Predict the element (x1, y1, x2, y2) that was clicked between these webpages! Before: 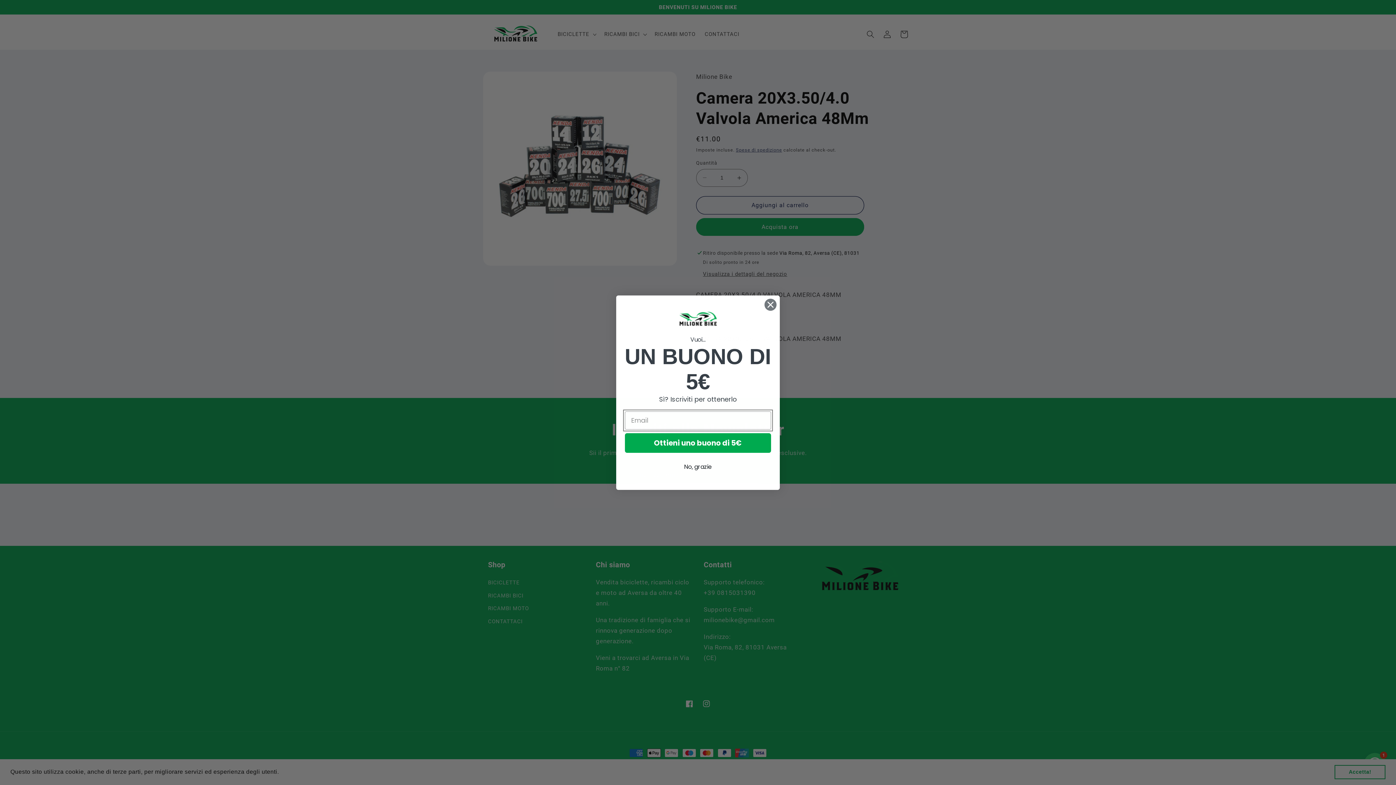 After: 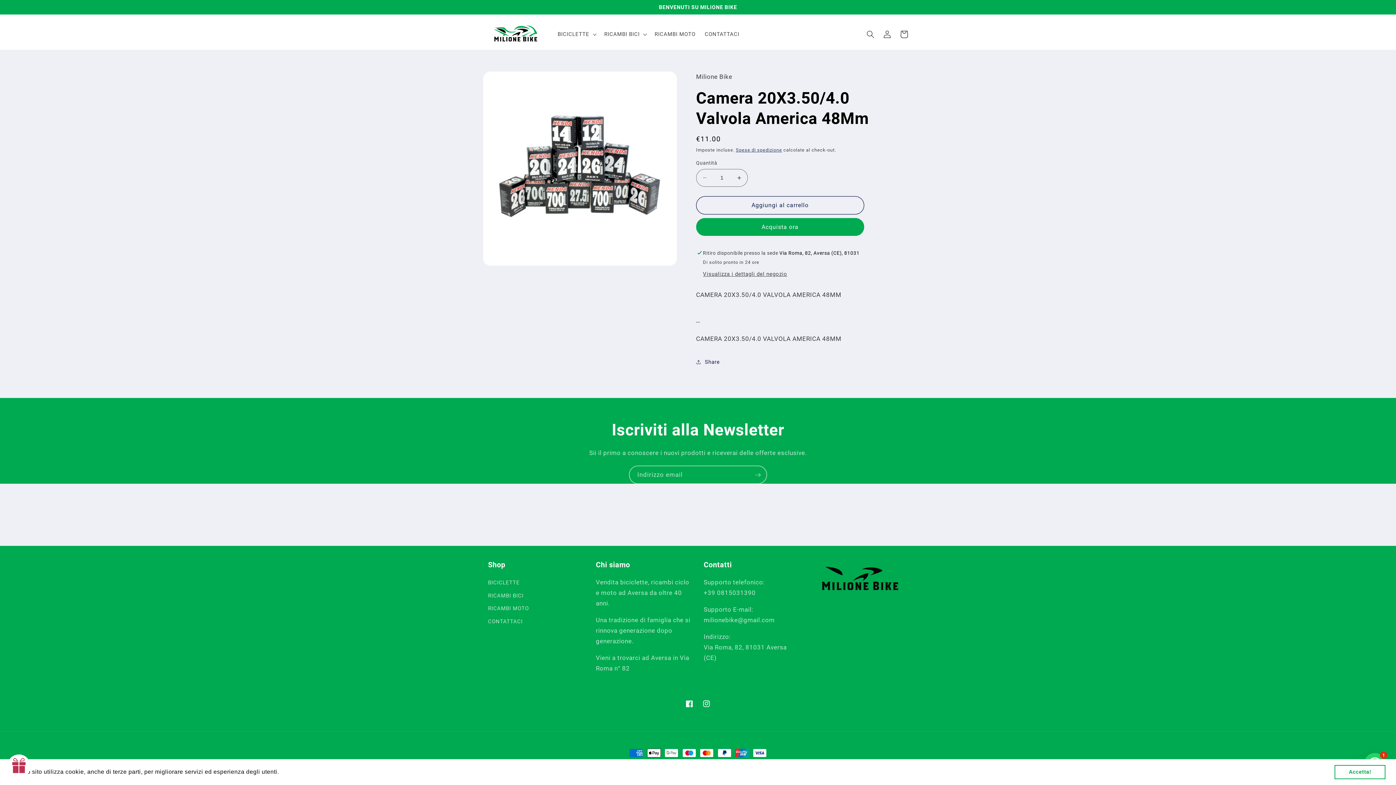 Action: bbox: (625, 460, 771, 474) label: No, grazie